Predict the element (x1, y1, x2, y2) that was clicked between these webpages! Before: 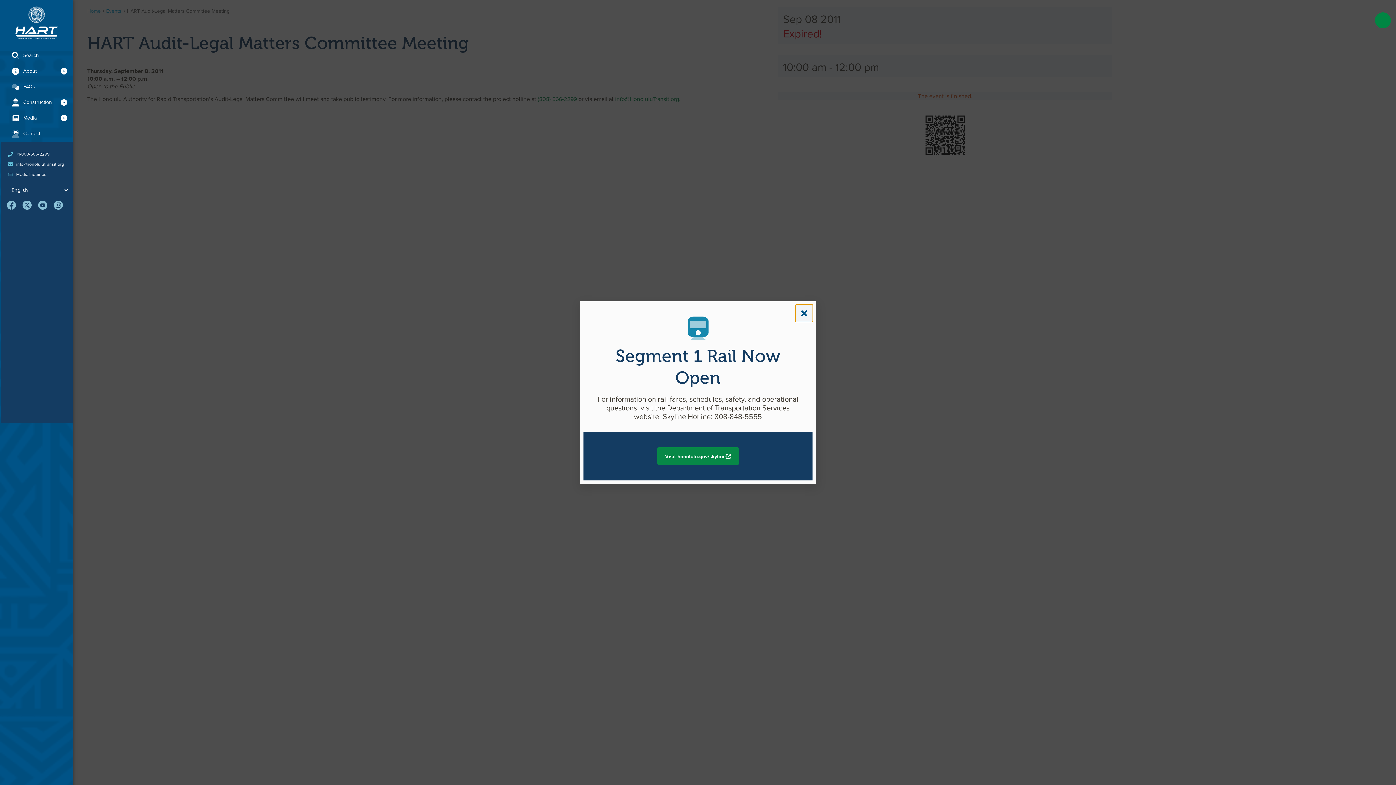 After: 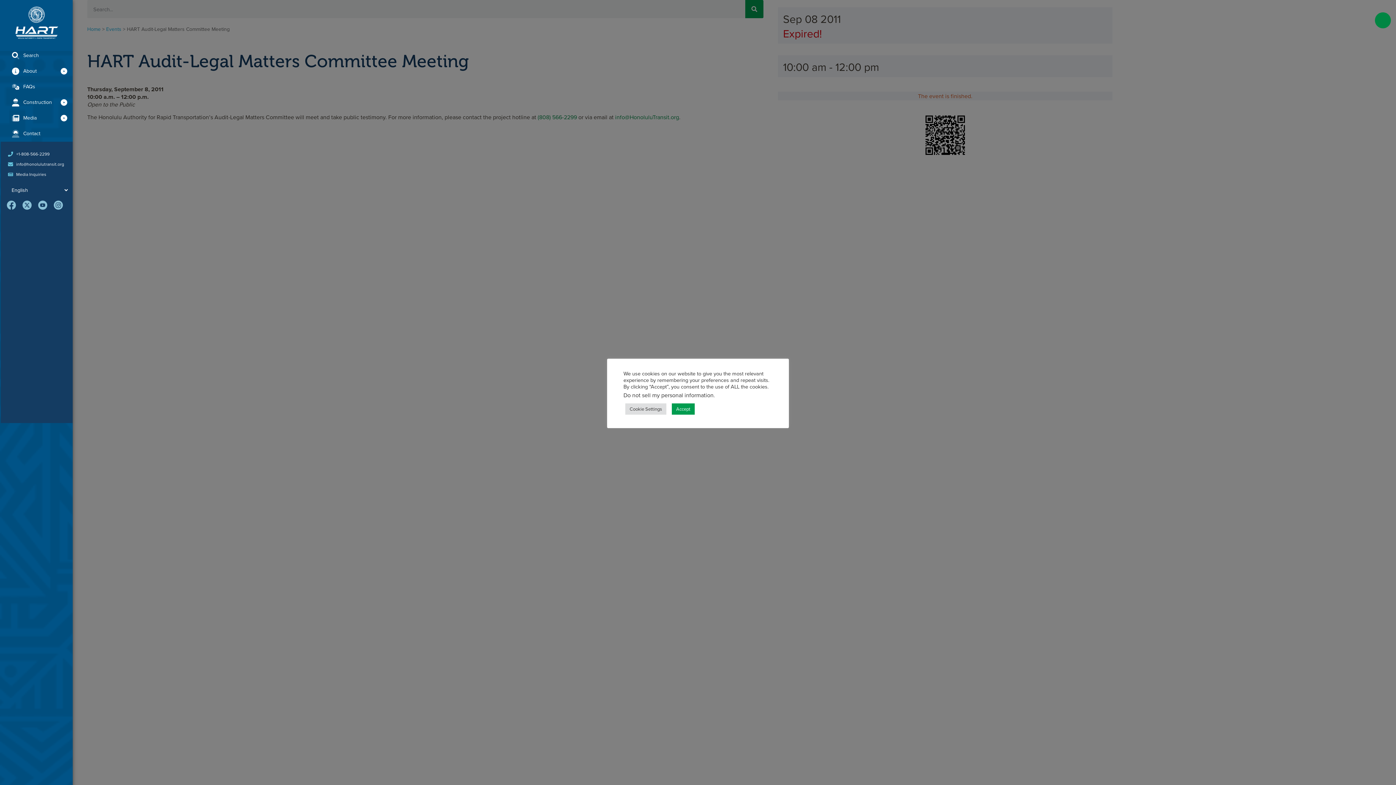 Action: bbox: (0, 48, 72, 63) label: Search